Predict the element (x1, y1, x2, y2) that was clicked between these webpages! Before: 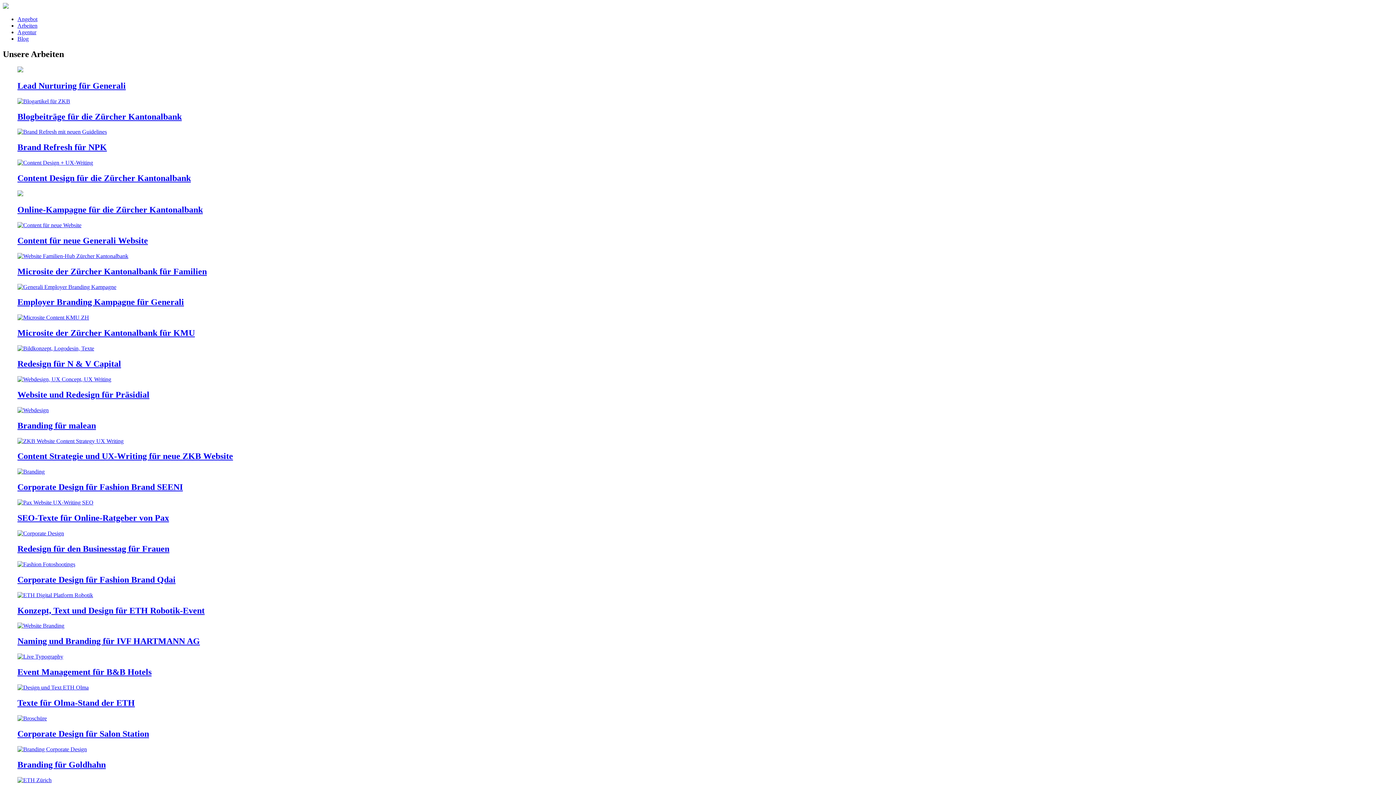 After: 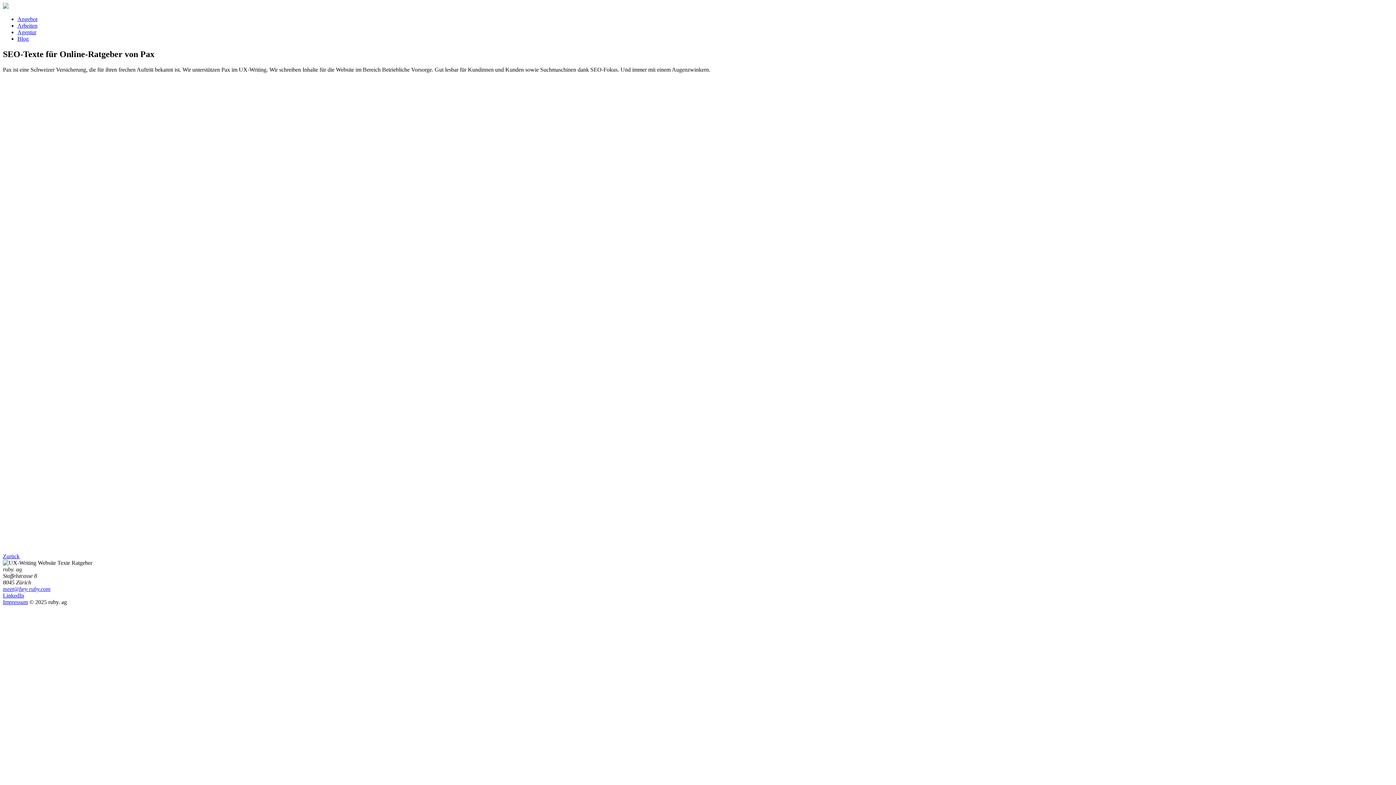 Action: label: SEO-Texte für Online-Ratgeber von Pax bbox: (2, 499, 1393, 523)